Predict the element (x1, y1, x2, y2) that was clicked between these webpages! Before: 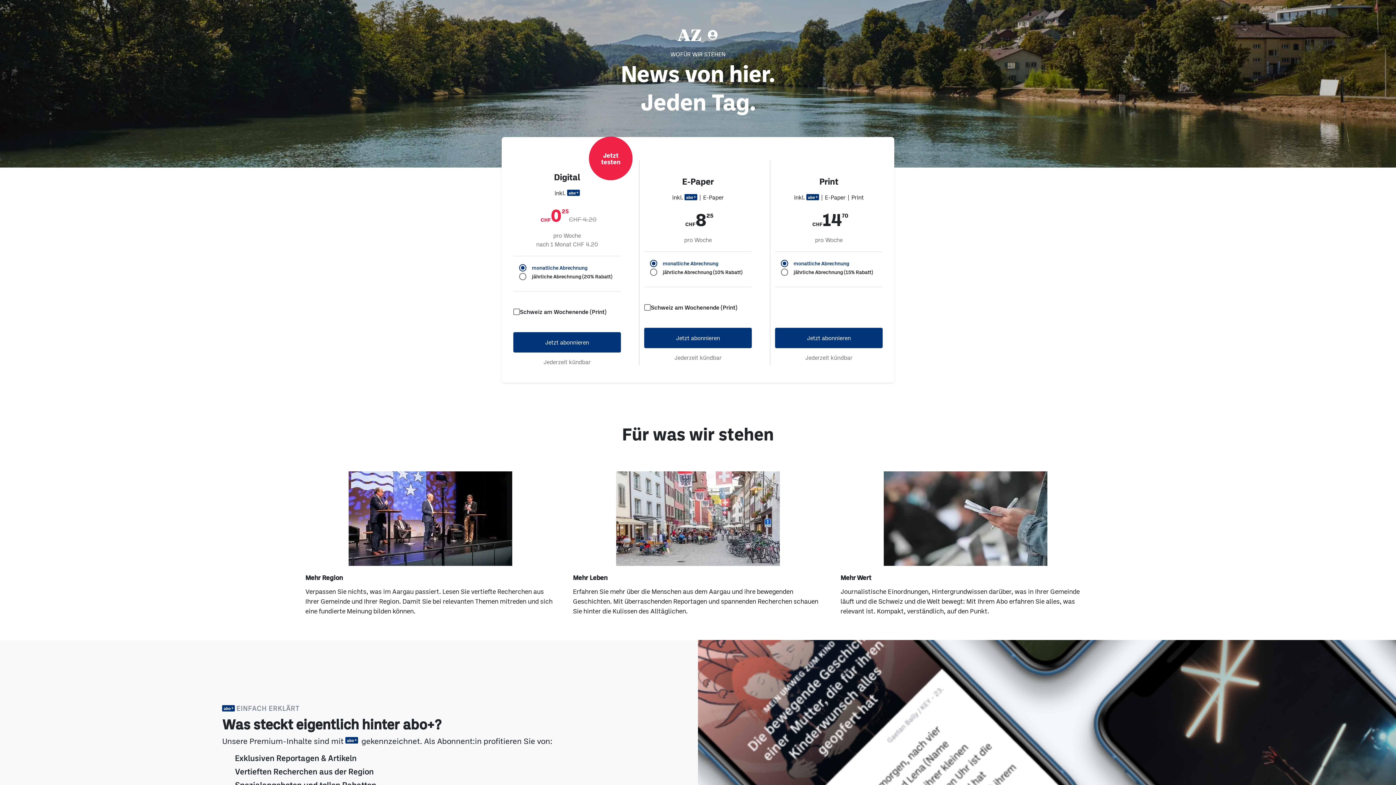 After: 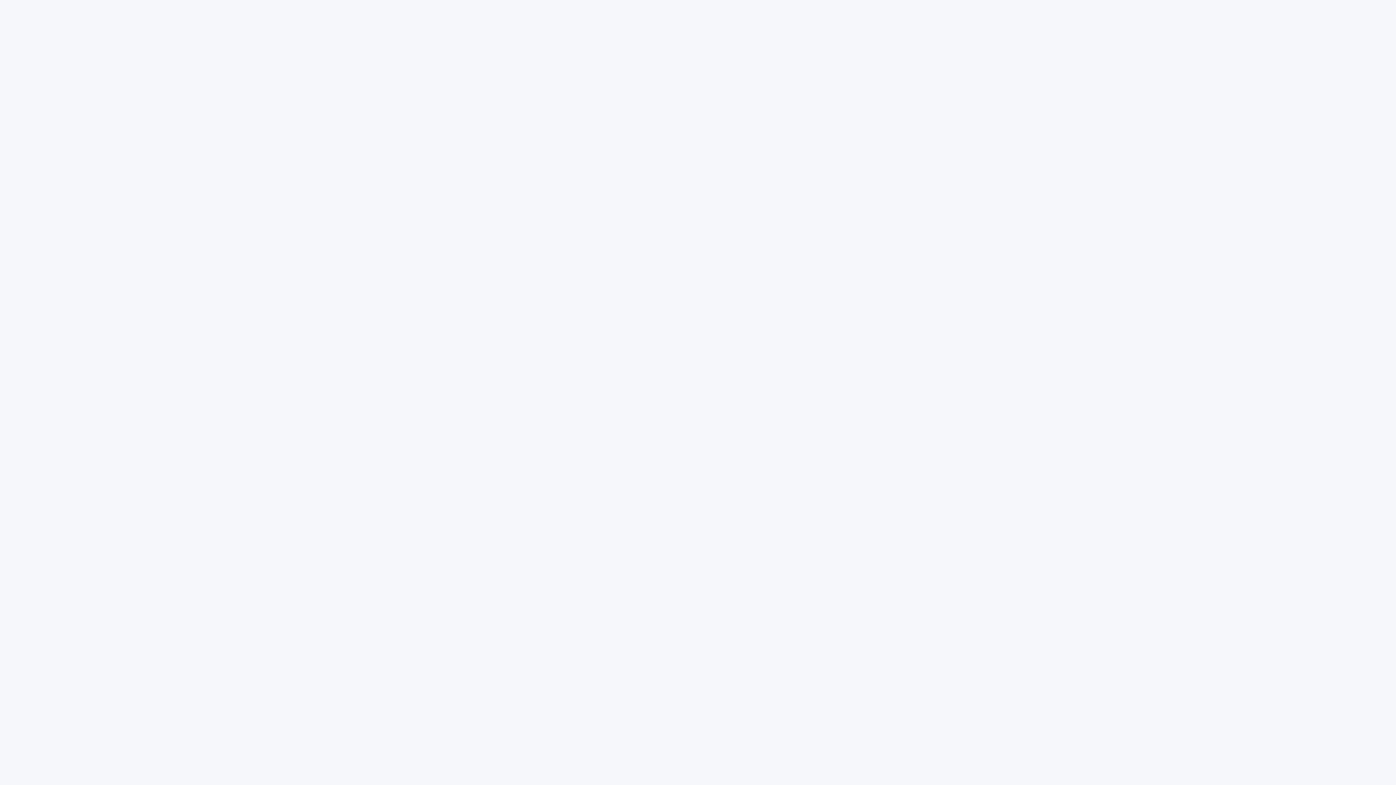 Action: bbox: (695, 29, 706, 40)